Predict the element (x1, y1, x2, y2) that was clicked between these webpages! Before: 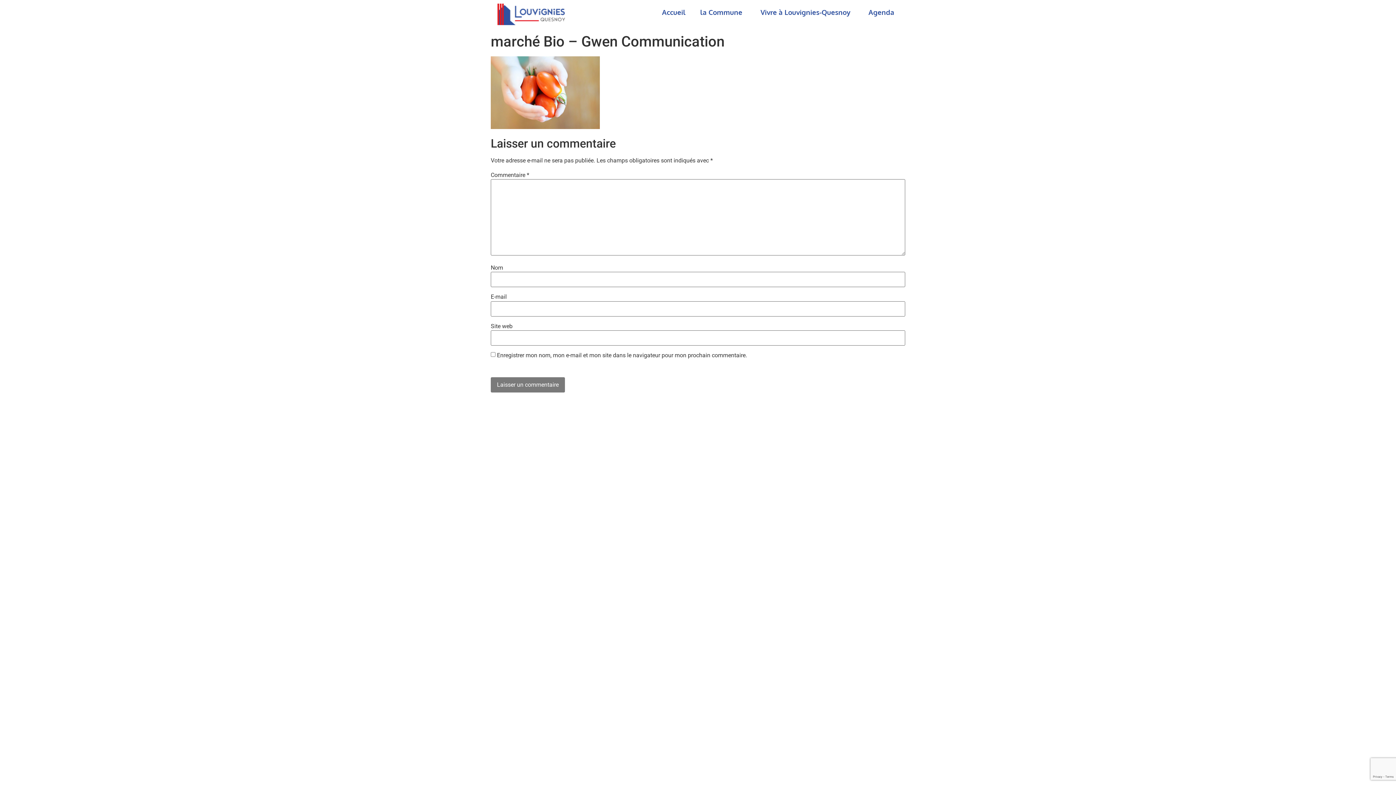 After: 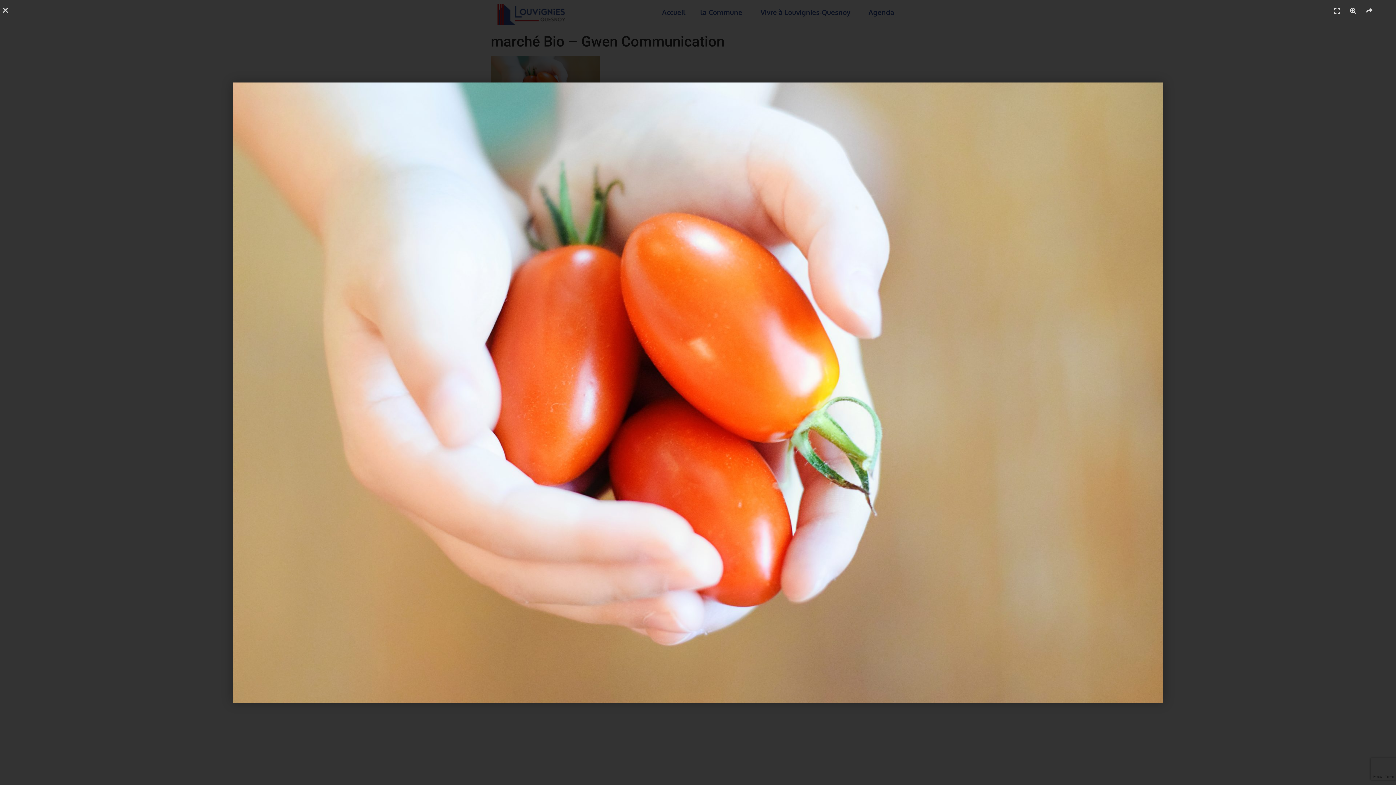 Action: bbox: (490, 123, 600, 130)